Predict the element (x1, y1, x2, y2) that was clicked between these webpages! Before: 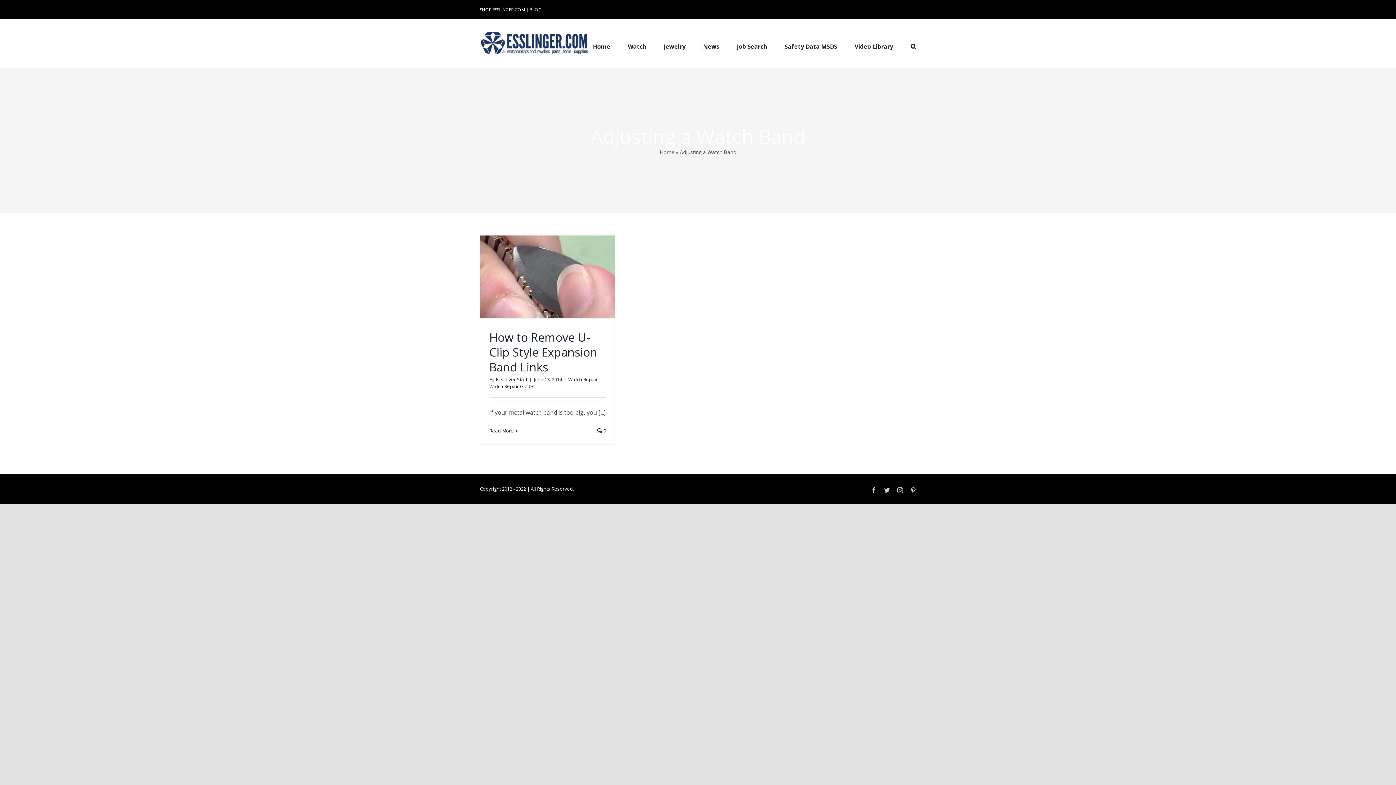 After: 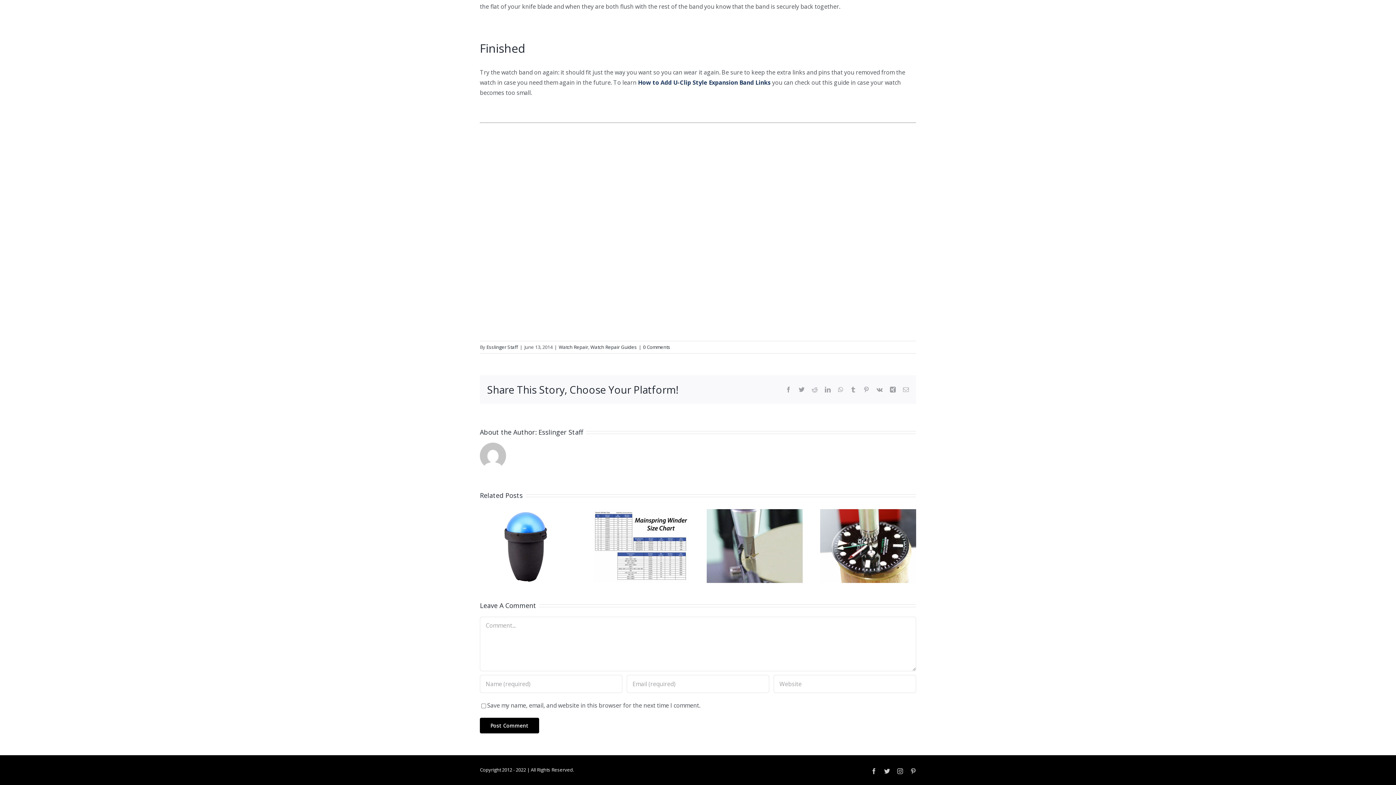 Action: label:  0 bbox: (597, 427, 606, 434)